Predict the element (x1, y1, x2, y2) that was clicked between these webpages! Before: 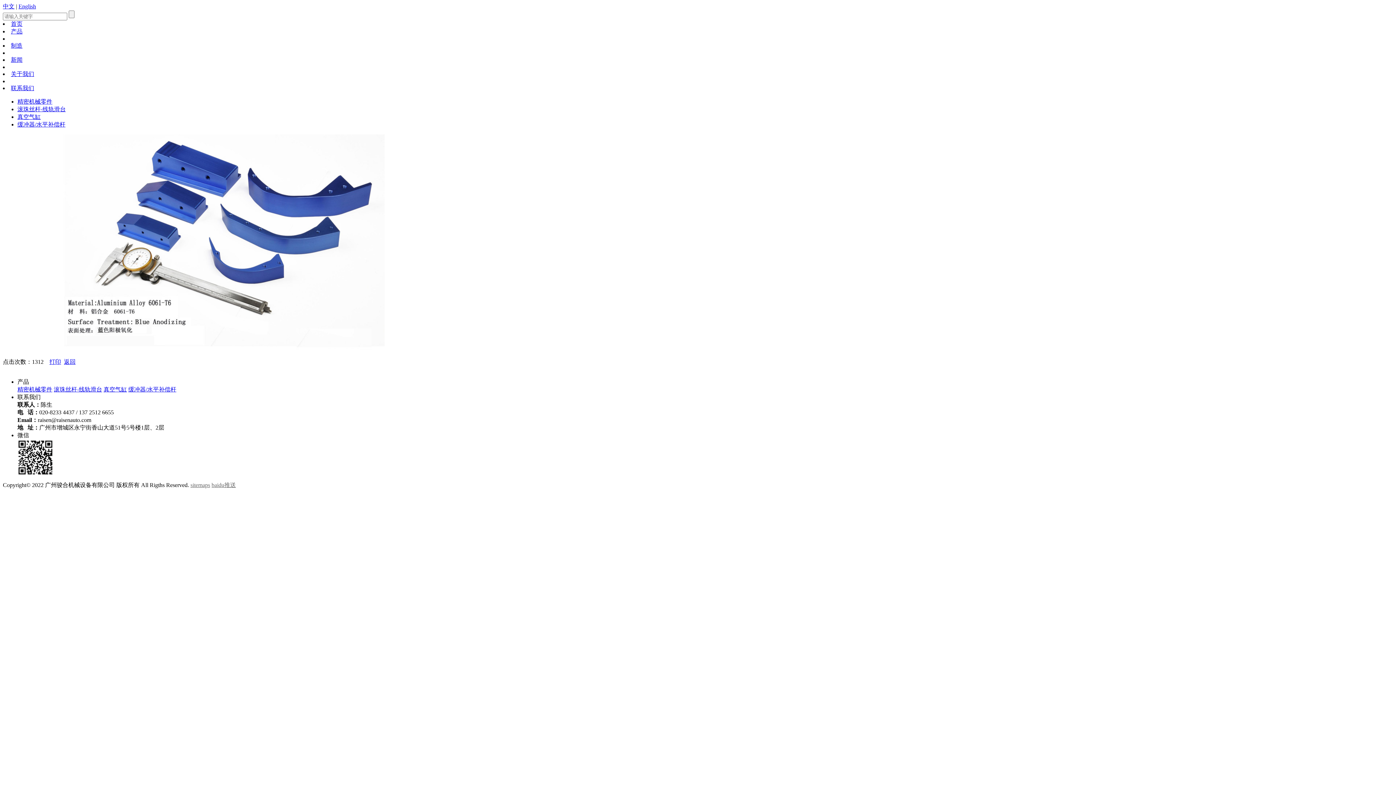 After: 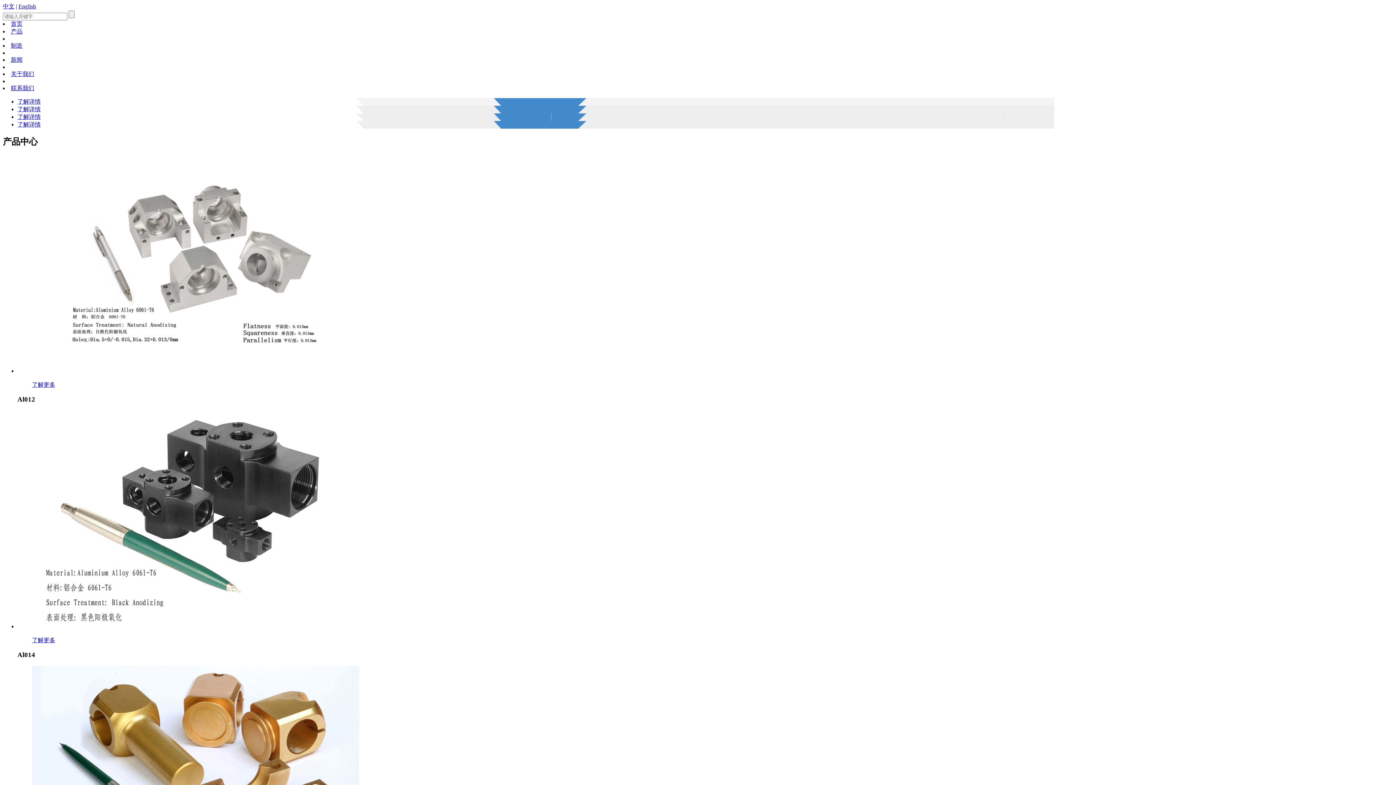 Action: bbox: (10, 20, 22, 26) label: 首页